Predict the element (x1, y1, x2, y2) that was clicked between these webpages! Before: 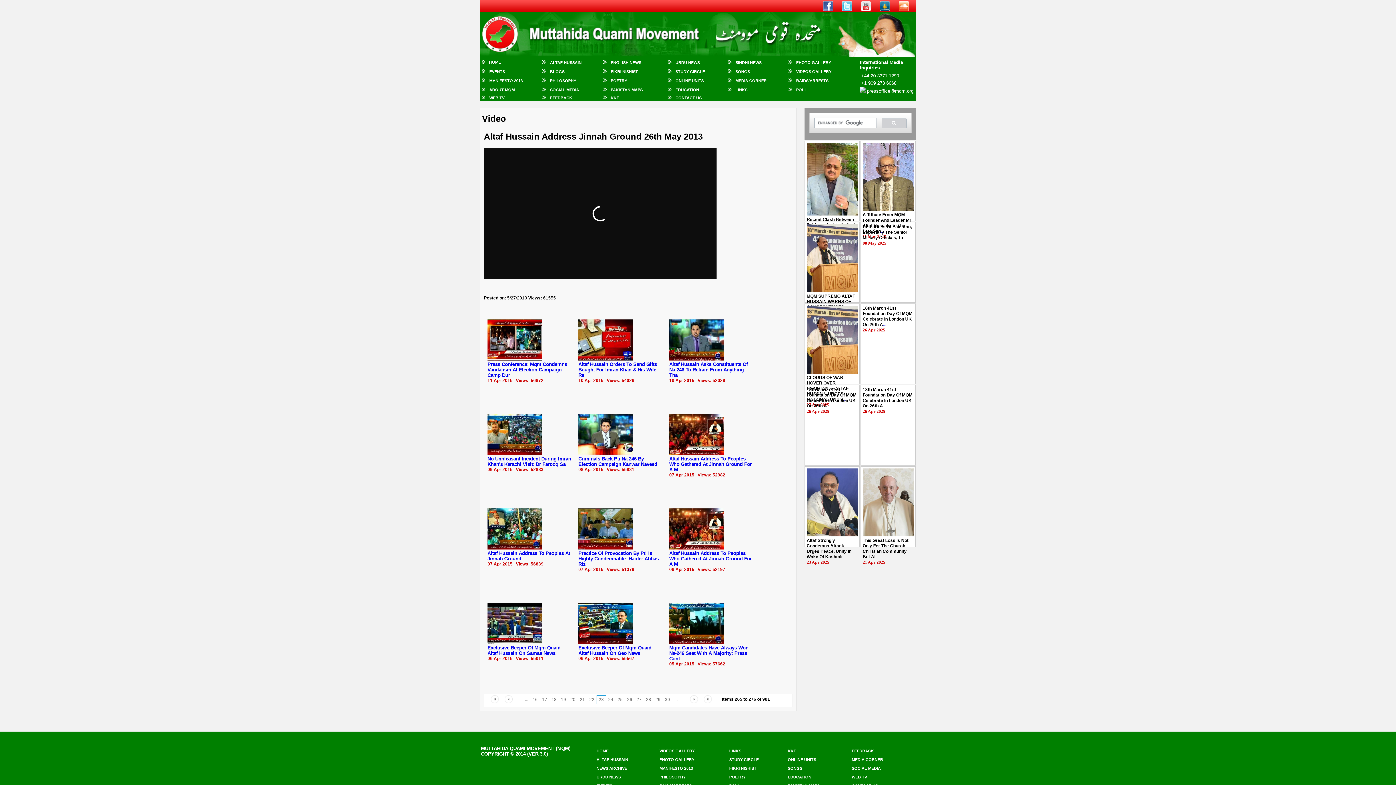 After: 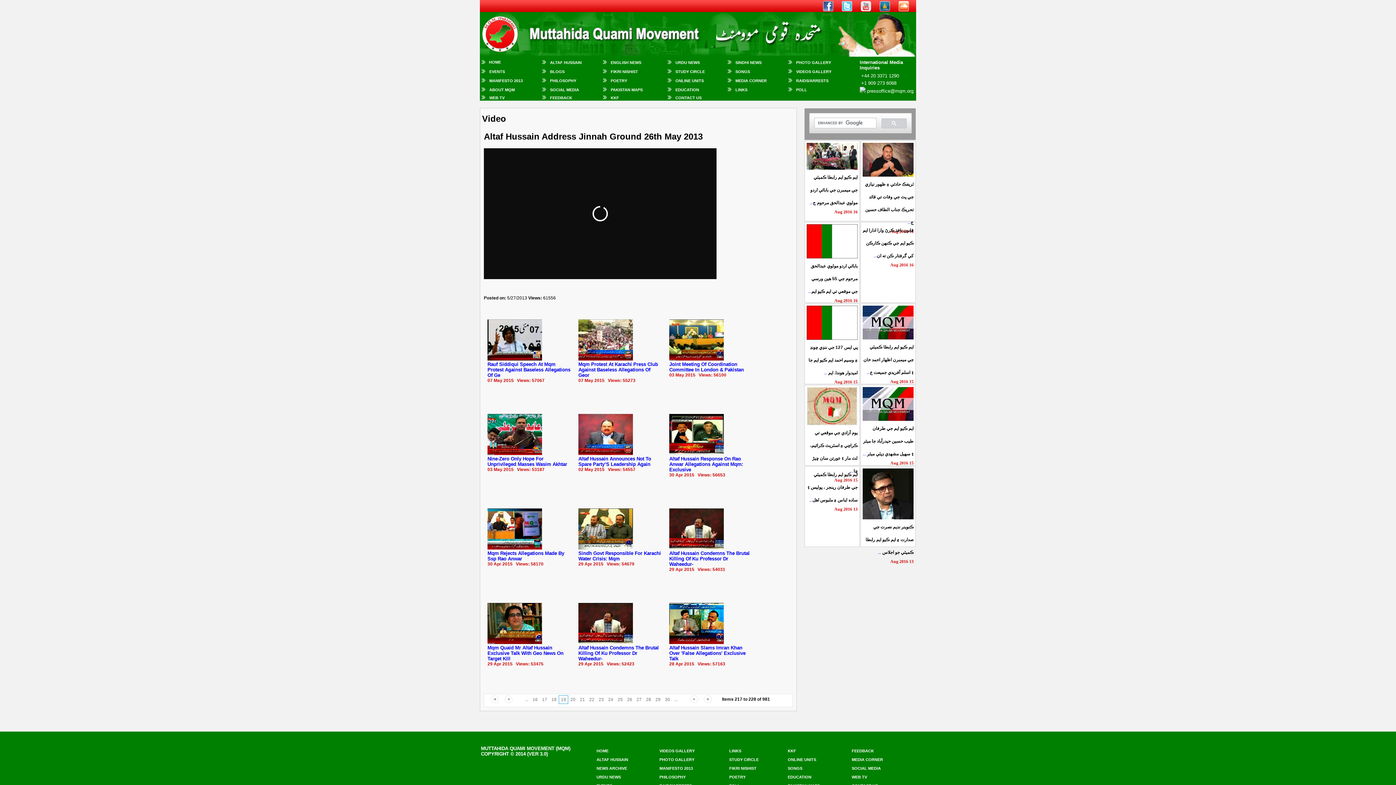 Action: label: 19 bbox: (558, 695, 568, 704)